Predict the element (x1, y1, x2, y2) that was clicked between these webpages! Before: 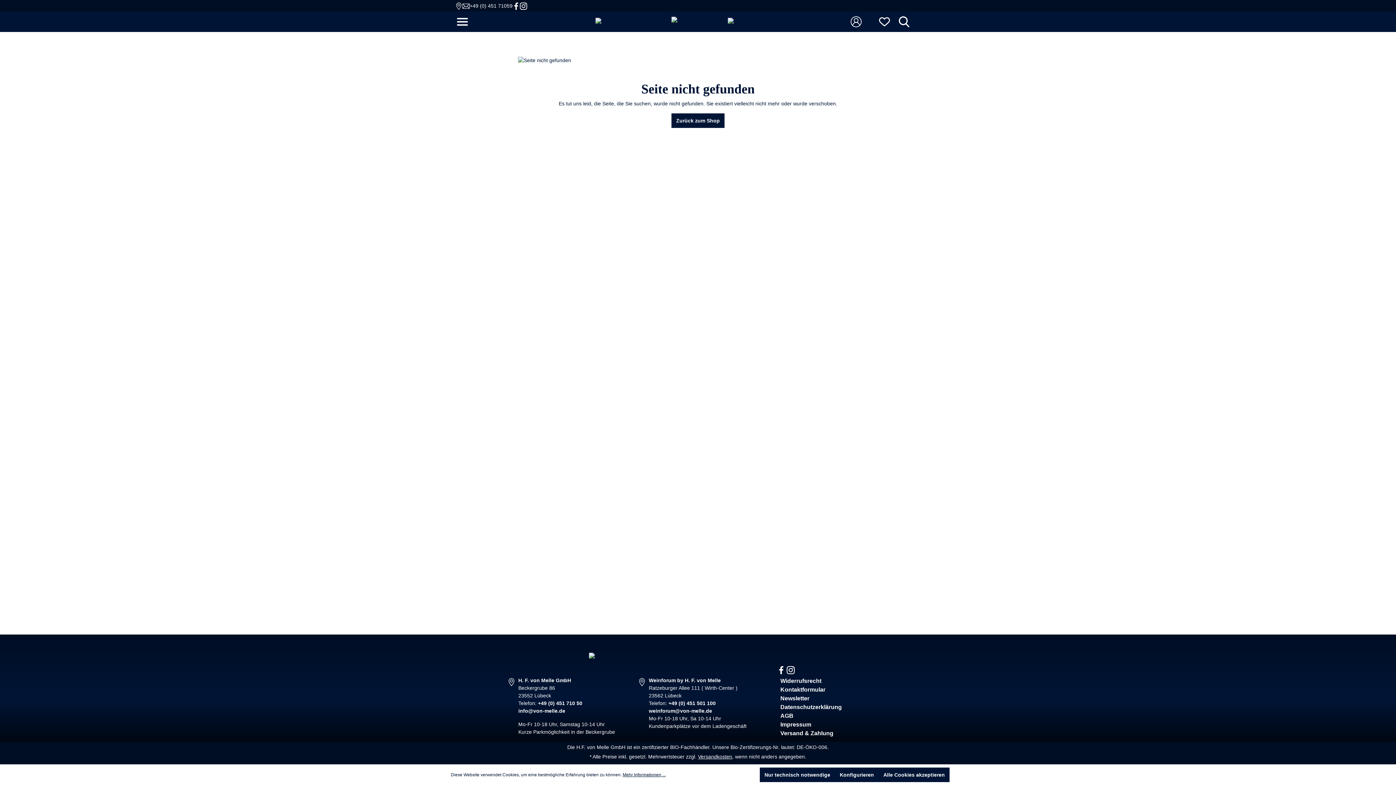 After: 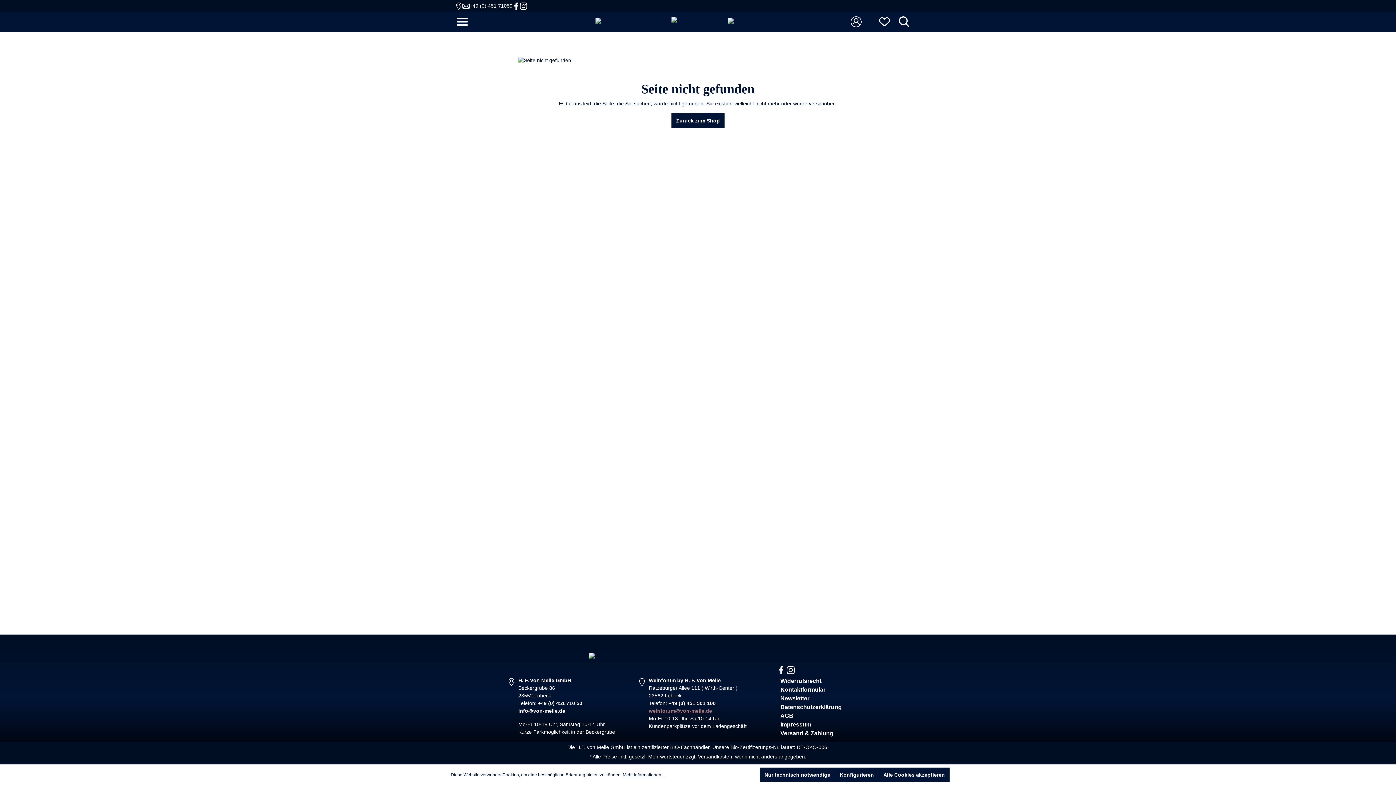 Action: bbox: (648, 708, 712, 714) label: weinforum@von-melle.de